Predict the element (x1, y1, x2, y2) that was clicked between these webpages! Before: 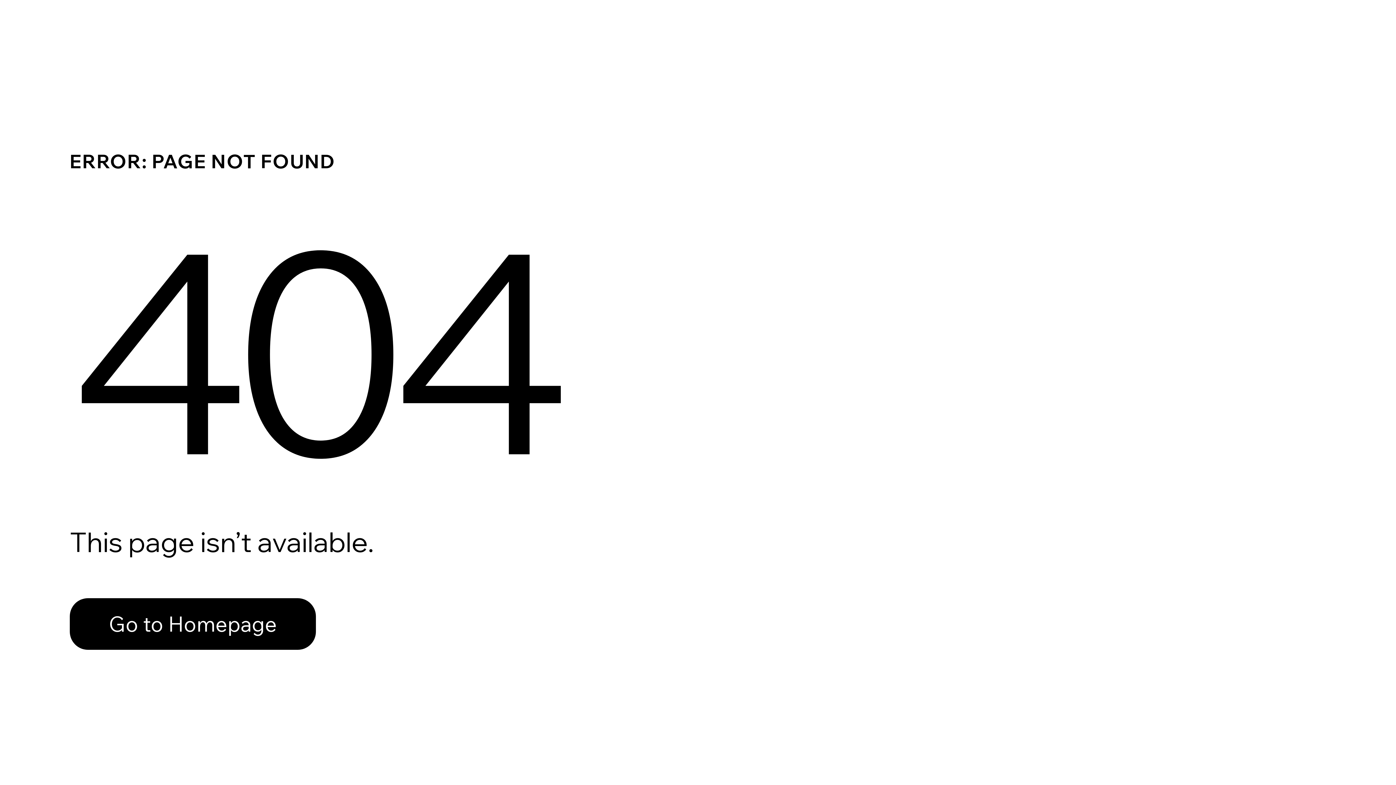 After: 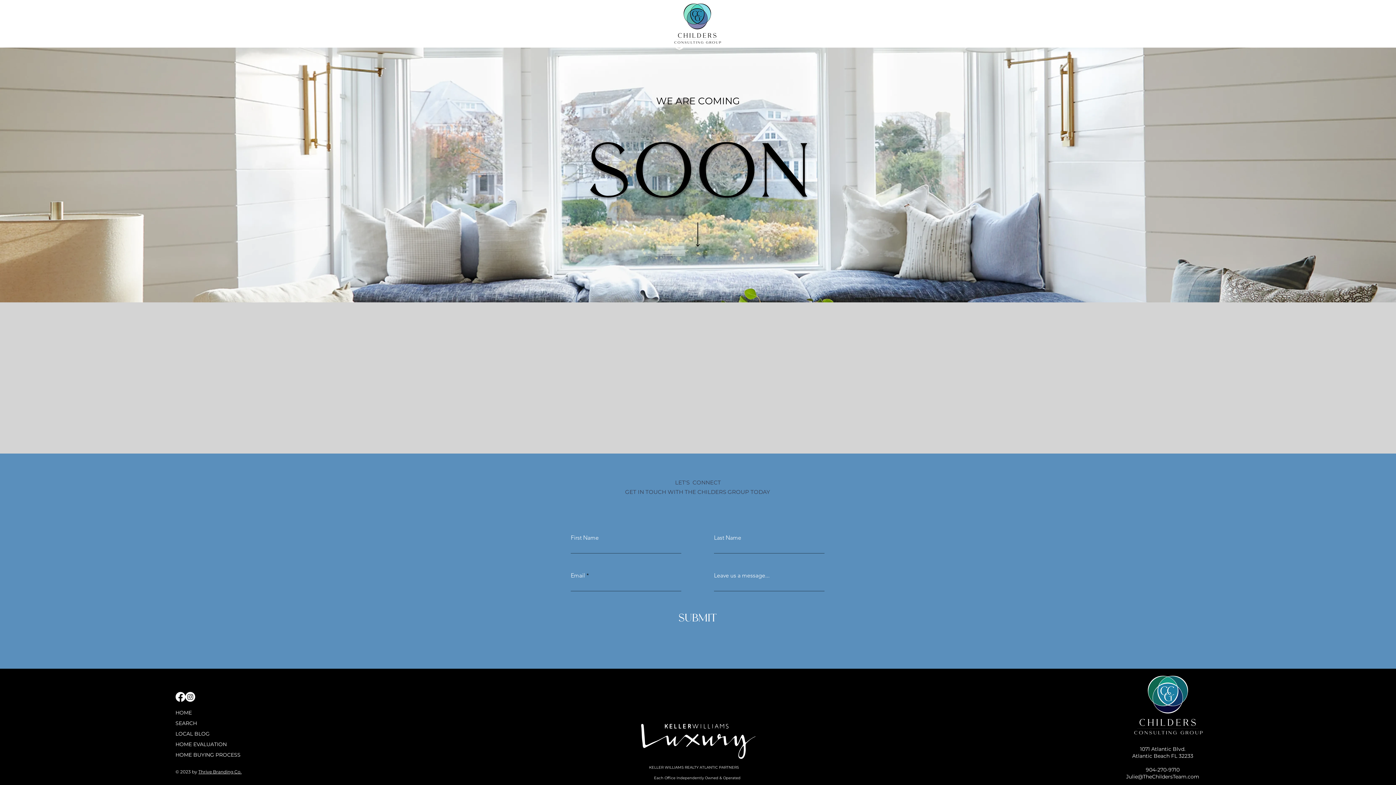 Action: label: Go to Homepage bbox: (69, 598, 316, 650)